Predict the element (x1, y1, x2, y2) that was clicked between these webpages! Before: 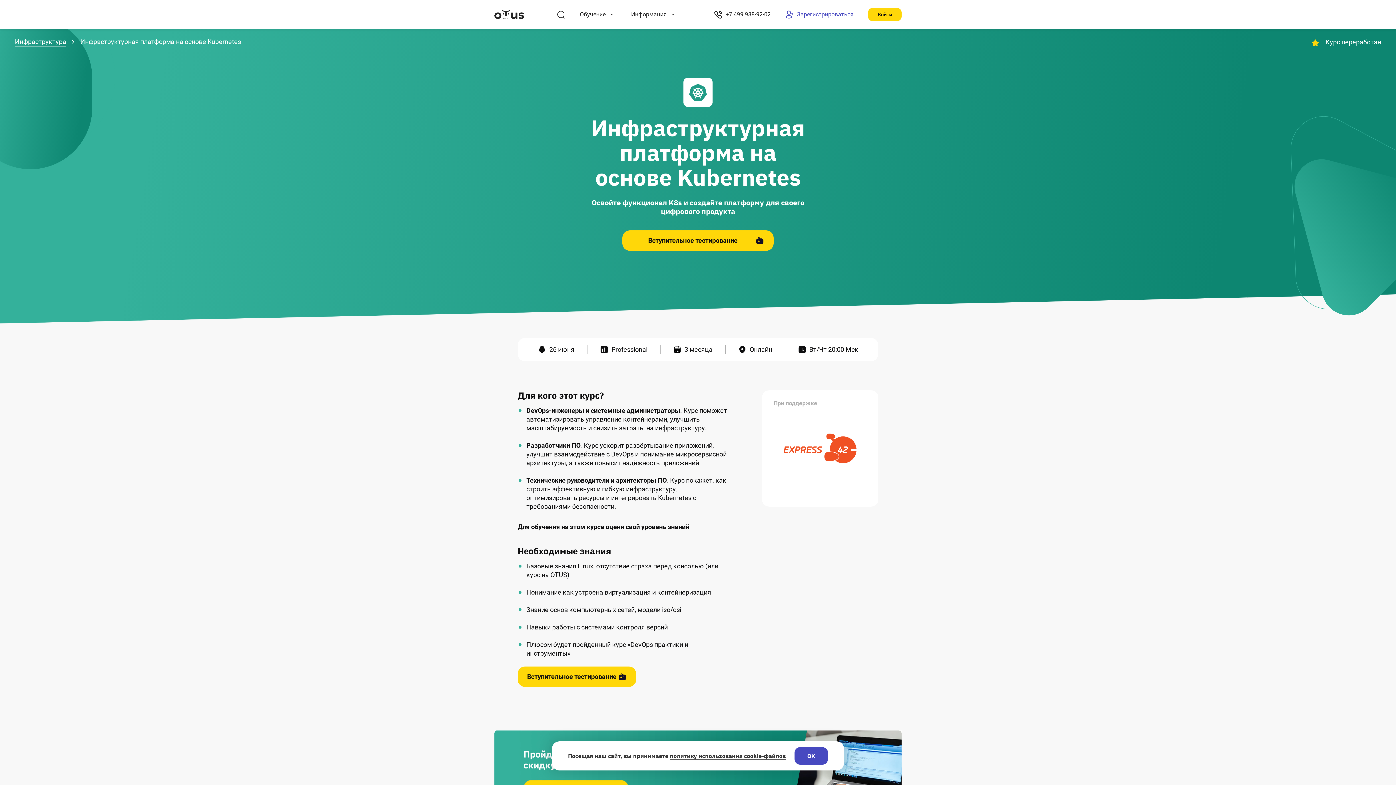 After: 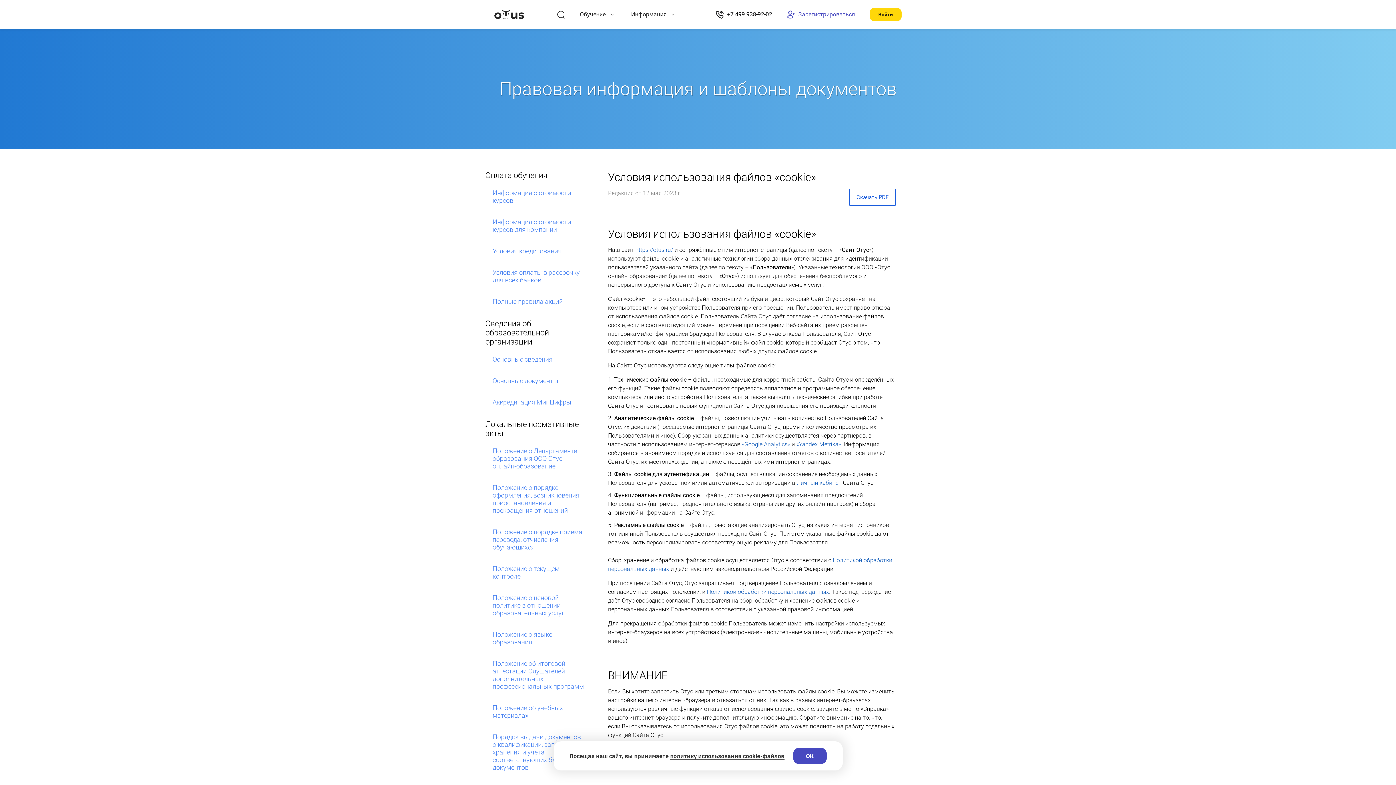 Action: bbox: (670, 752, 786, 760) label: политику использования cookie-файлов